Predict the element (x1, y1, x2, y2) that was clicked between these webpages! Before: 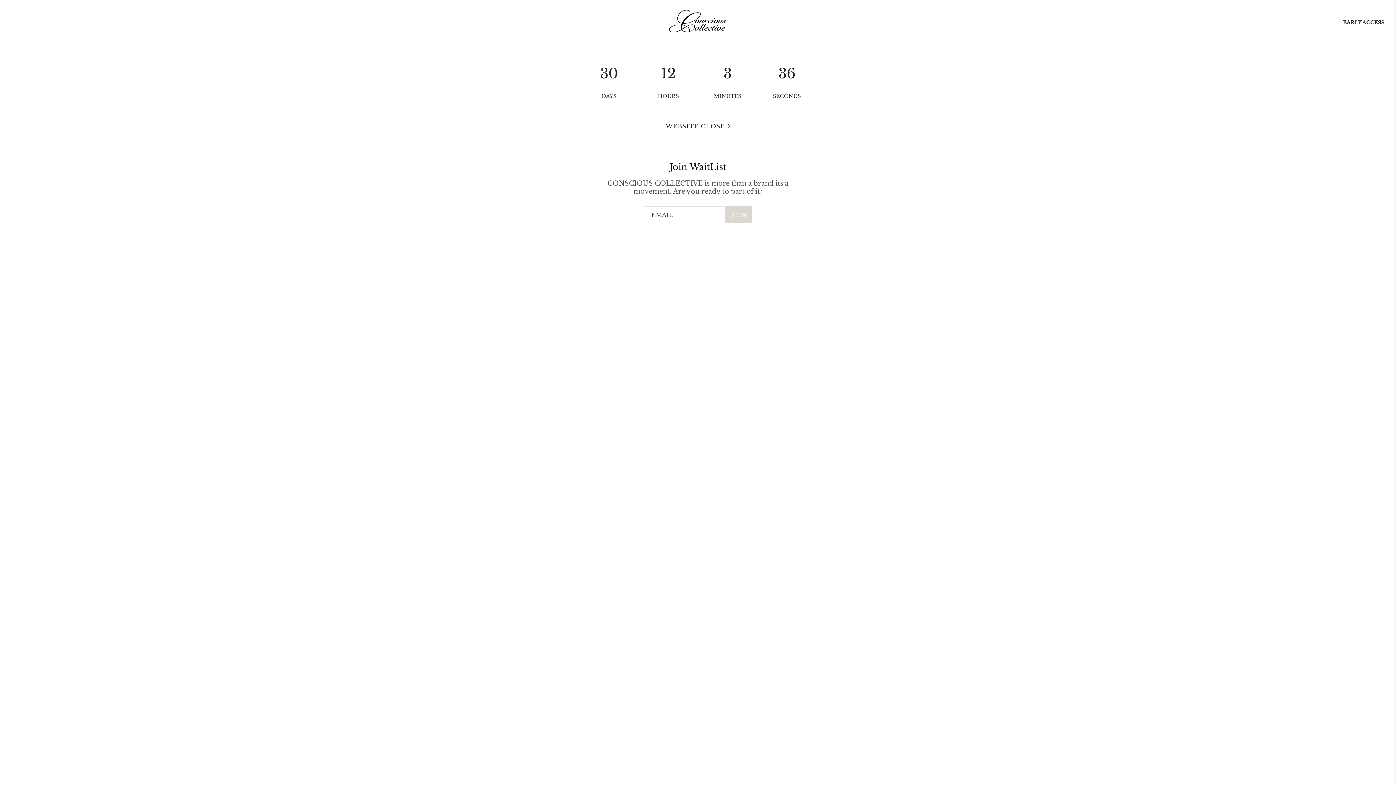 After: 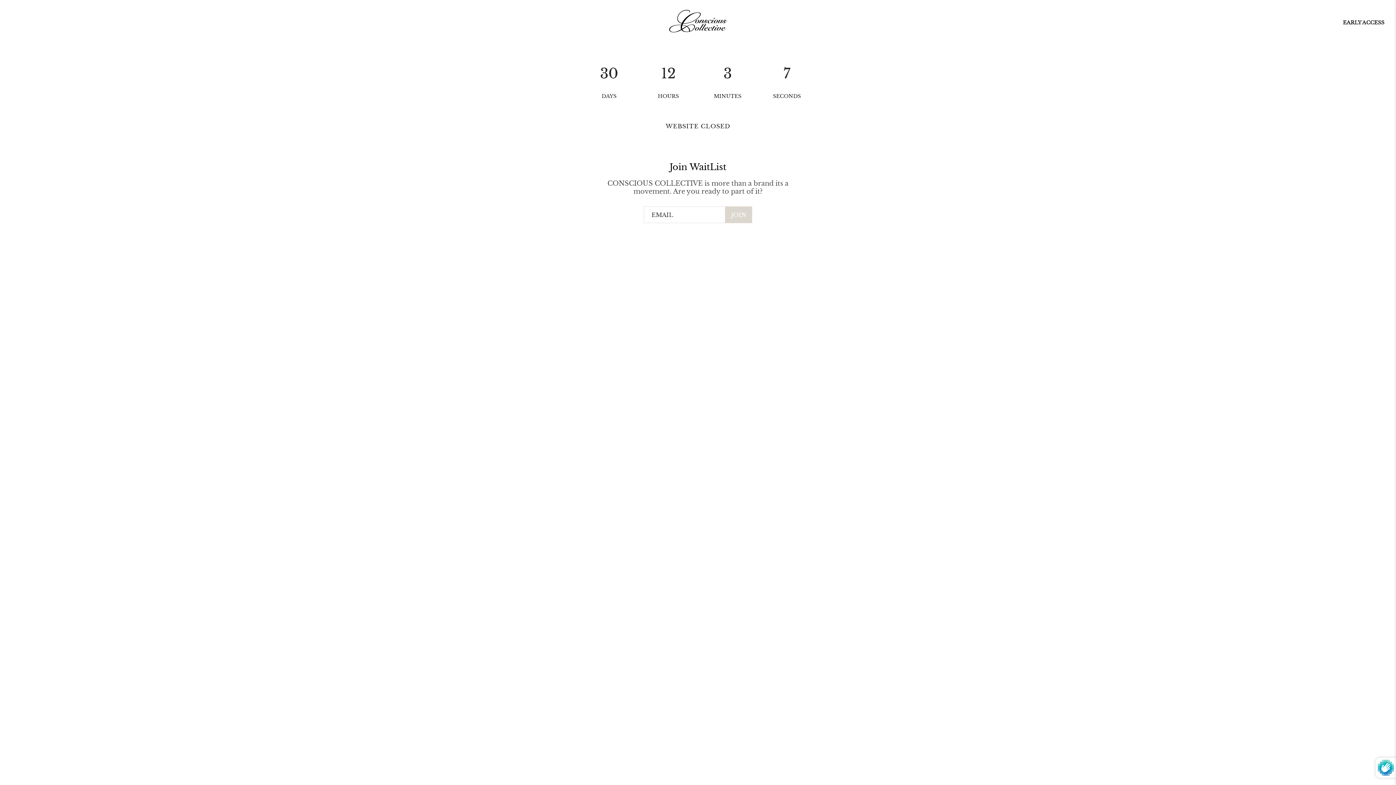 Action: bbox: (725, 206, 752, 223) label: JOIN